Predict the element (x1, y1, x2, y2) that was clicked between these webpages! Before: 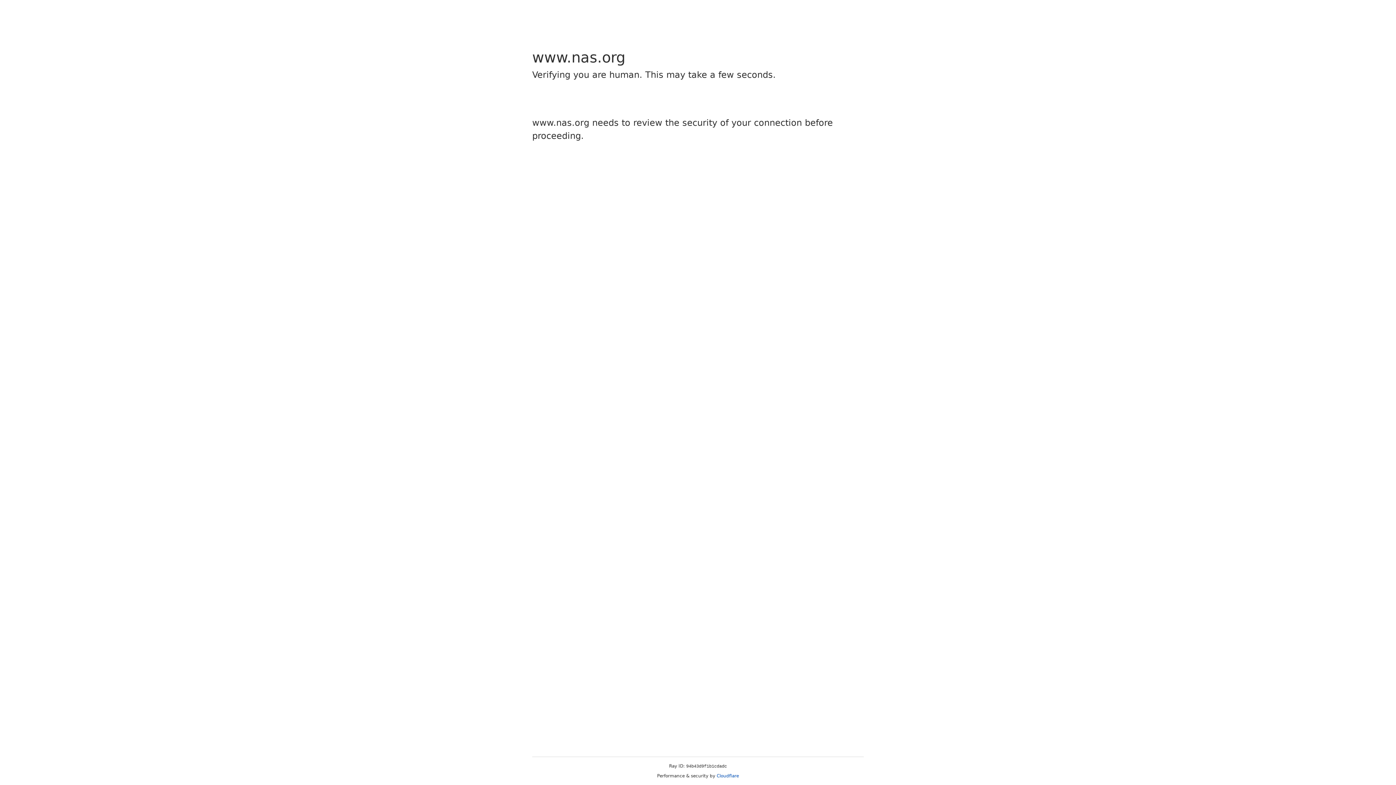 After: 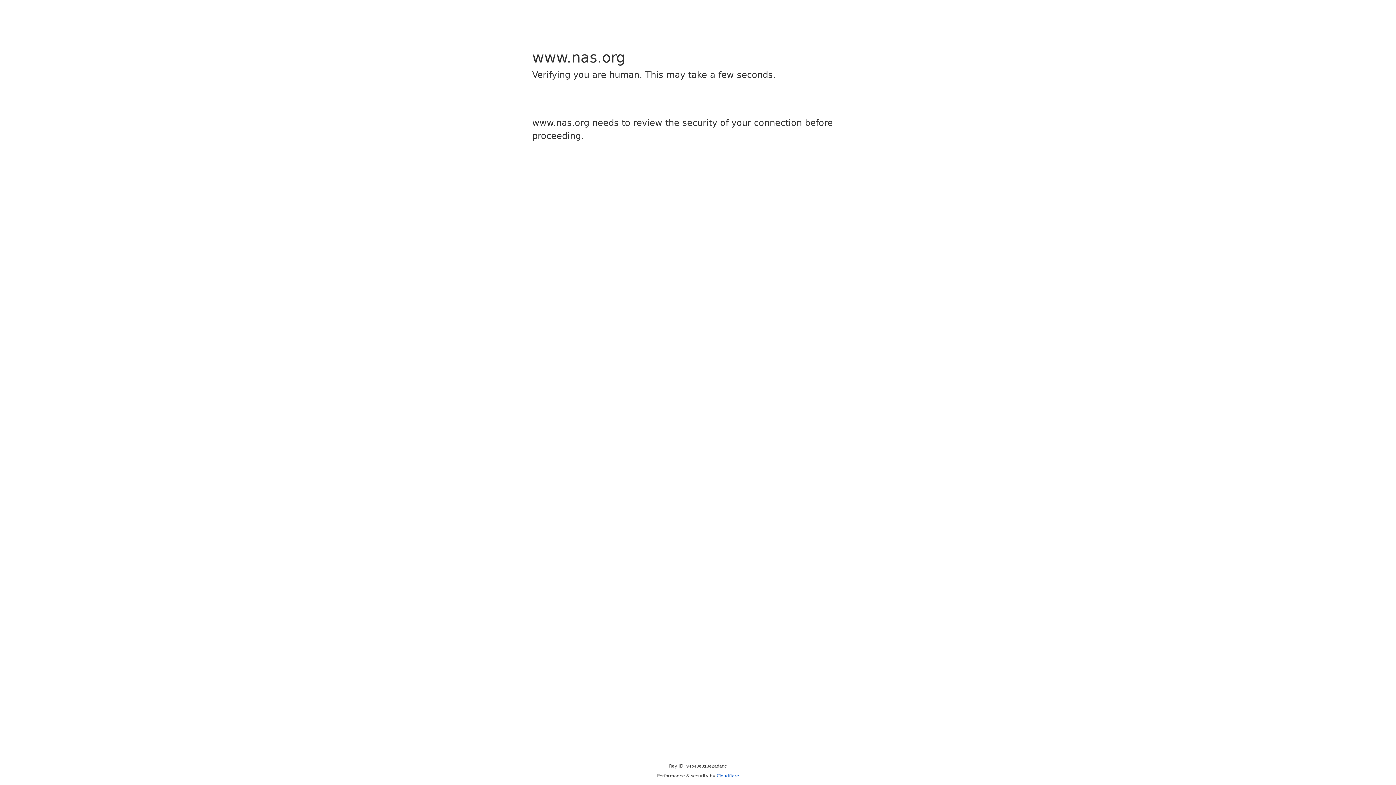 Action: label: Cloudflare bbox: (716, 773, 739, 778)